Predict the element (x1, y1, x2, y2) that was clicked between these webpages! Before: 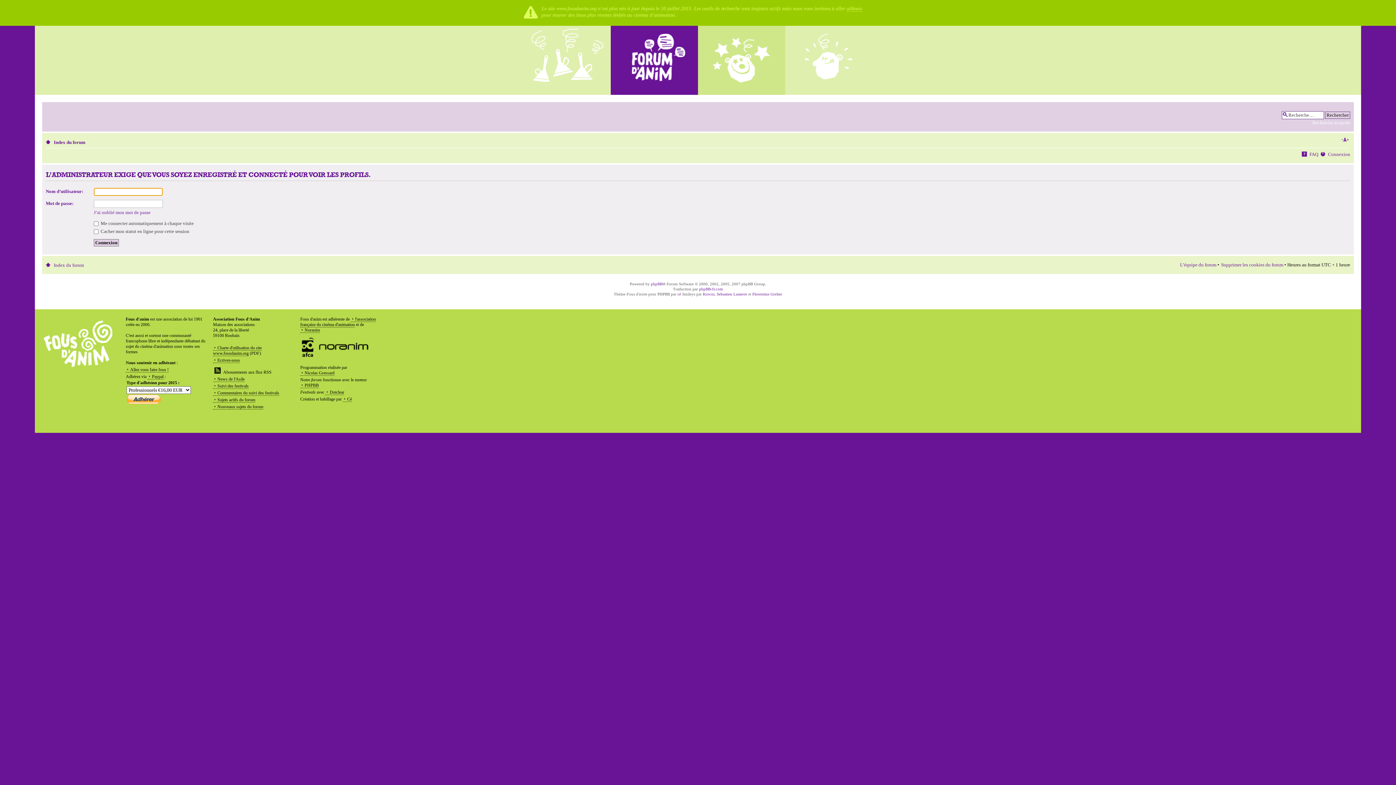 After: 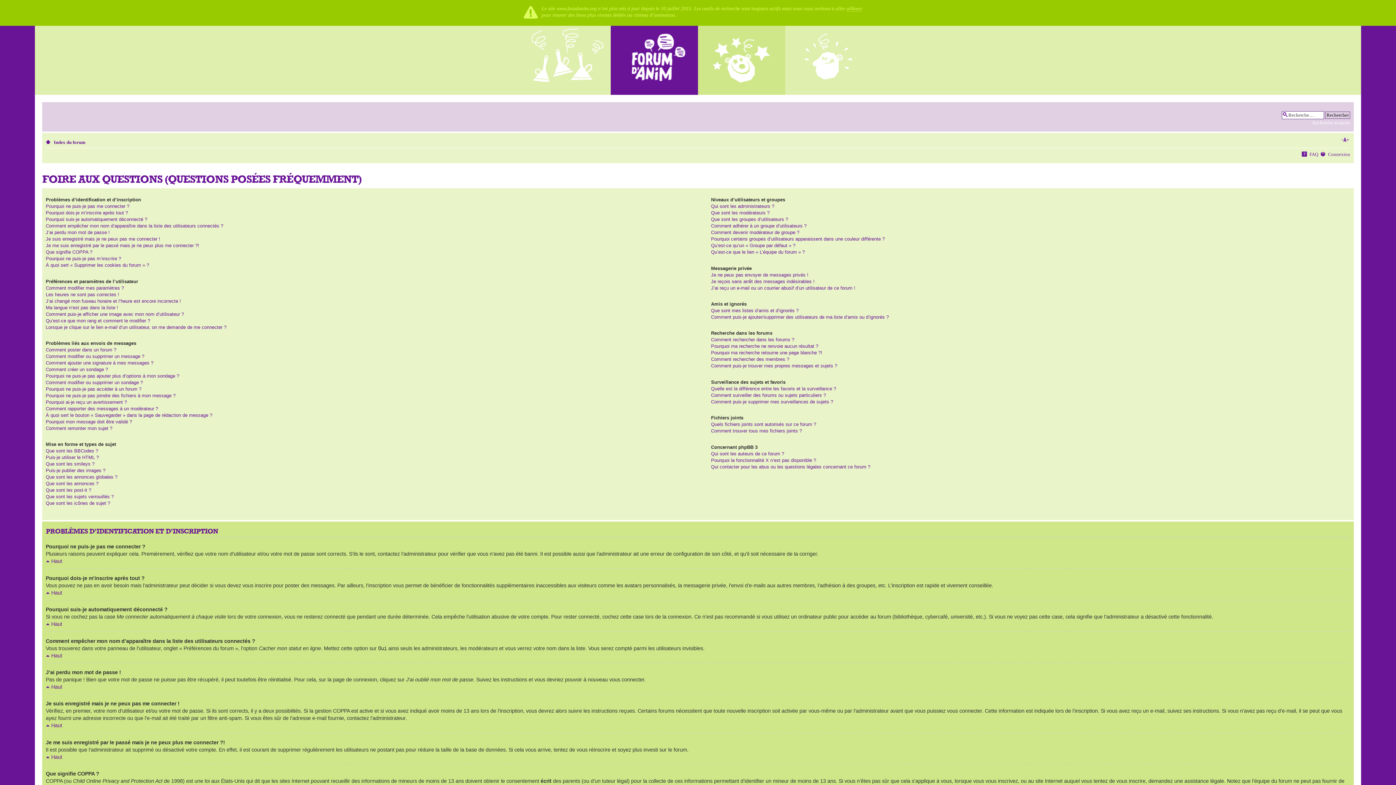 Action: bbox: (1309, 151, 1318, 157) label: FAQ